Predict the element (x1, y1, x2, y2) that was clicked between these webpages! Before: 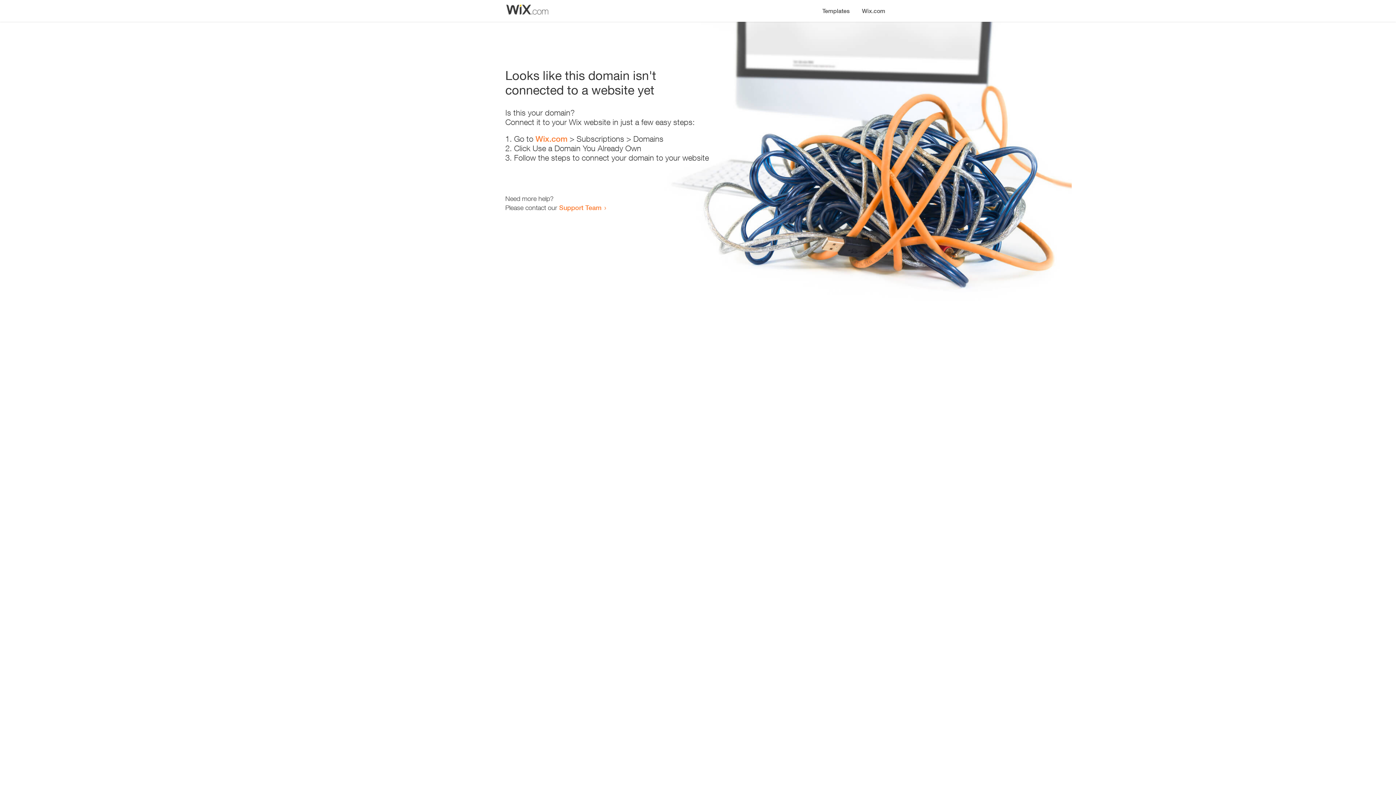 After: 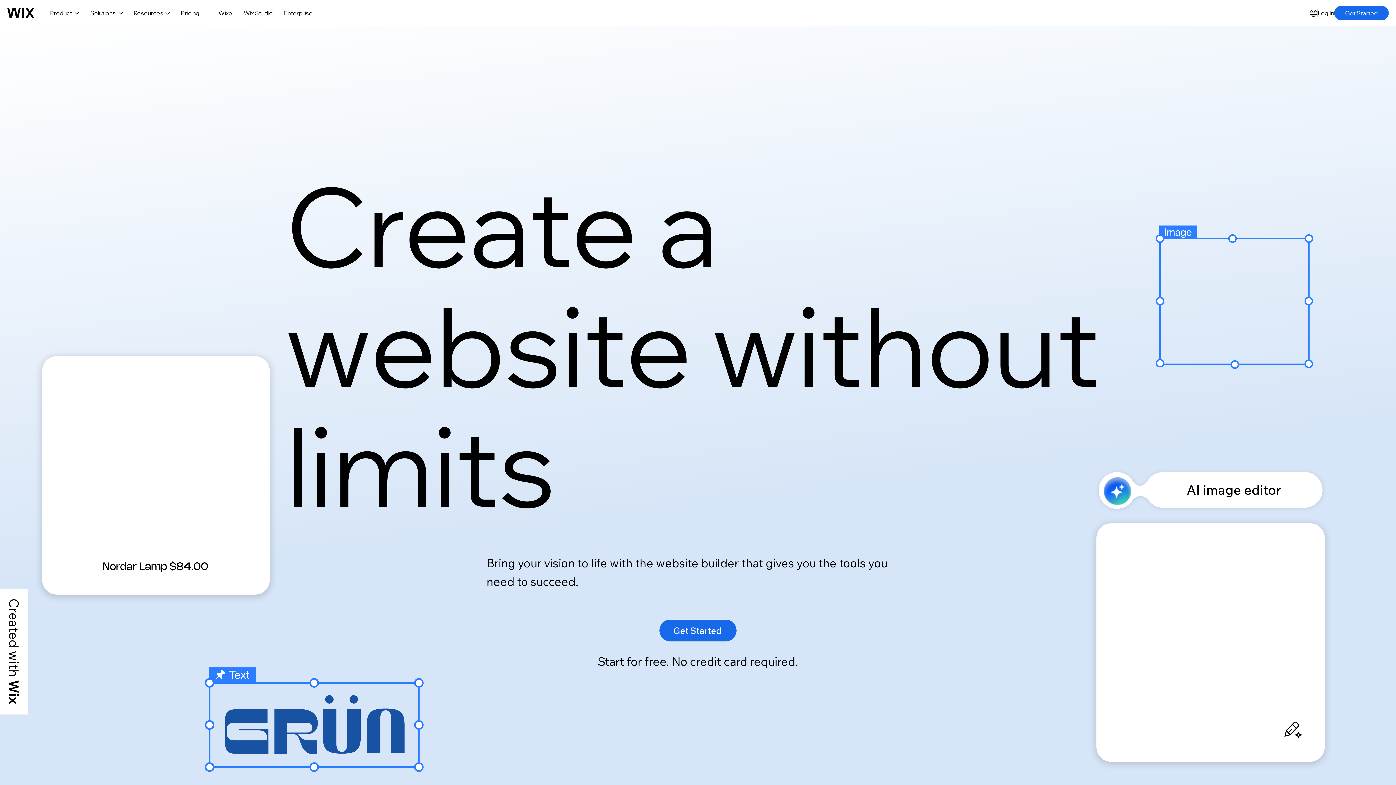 Action: label: Wix.com bbox: (856, 0, 890, 14)